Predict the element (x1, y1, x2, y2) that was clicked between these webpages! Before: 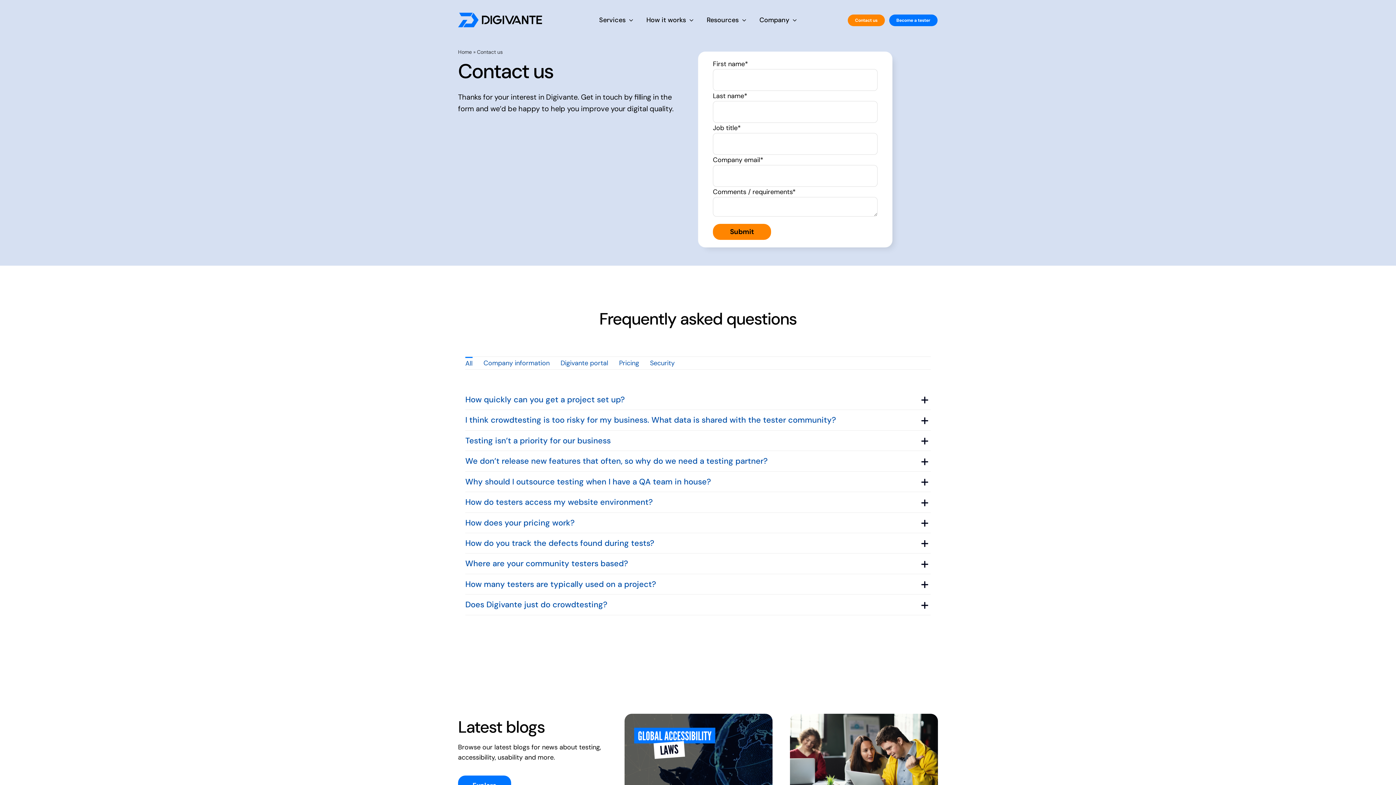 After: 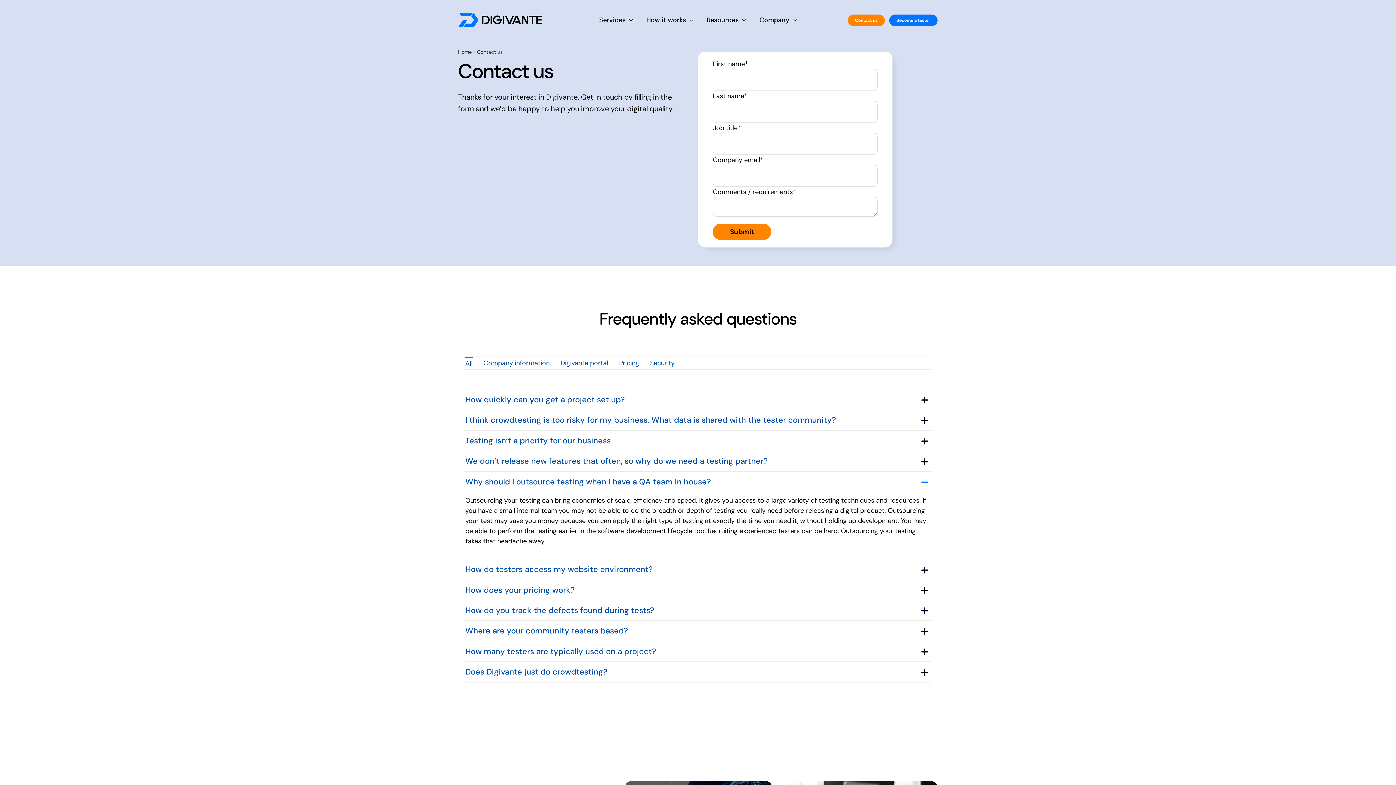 Action: label: Why should I outsource testing when I have a QA team in house? bbox: (465, 471, 930, 492)